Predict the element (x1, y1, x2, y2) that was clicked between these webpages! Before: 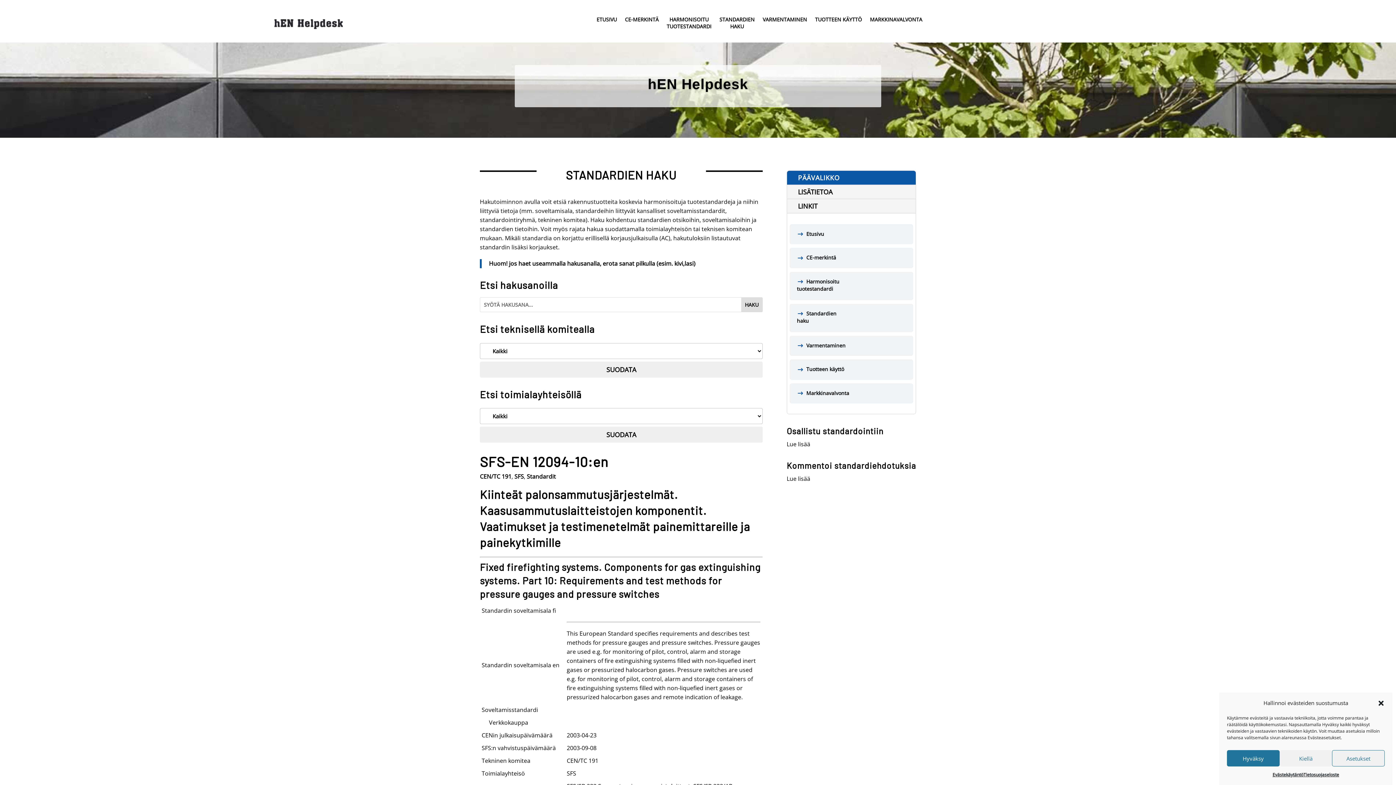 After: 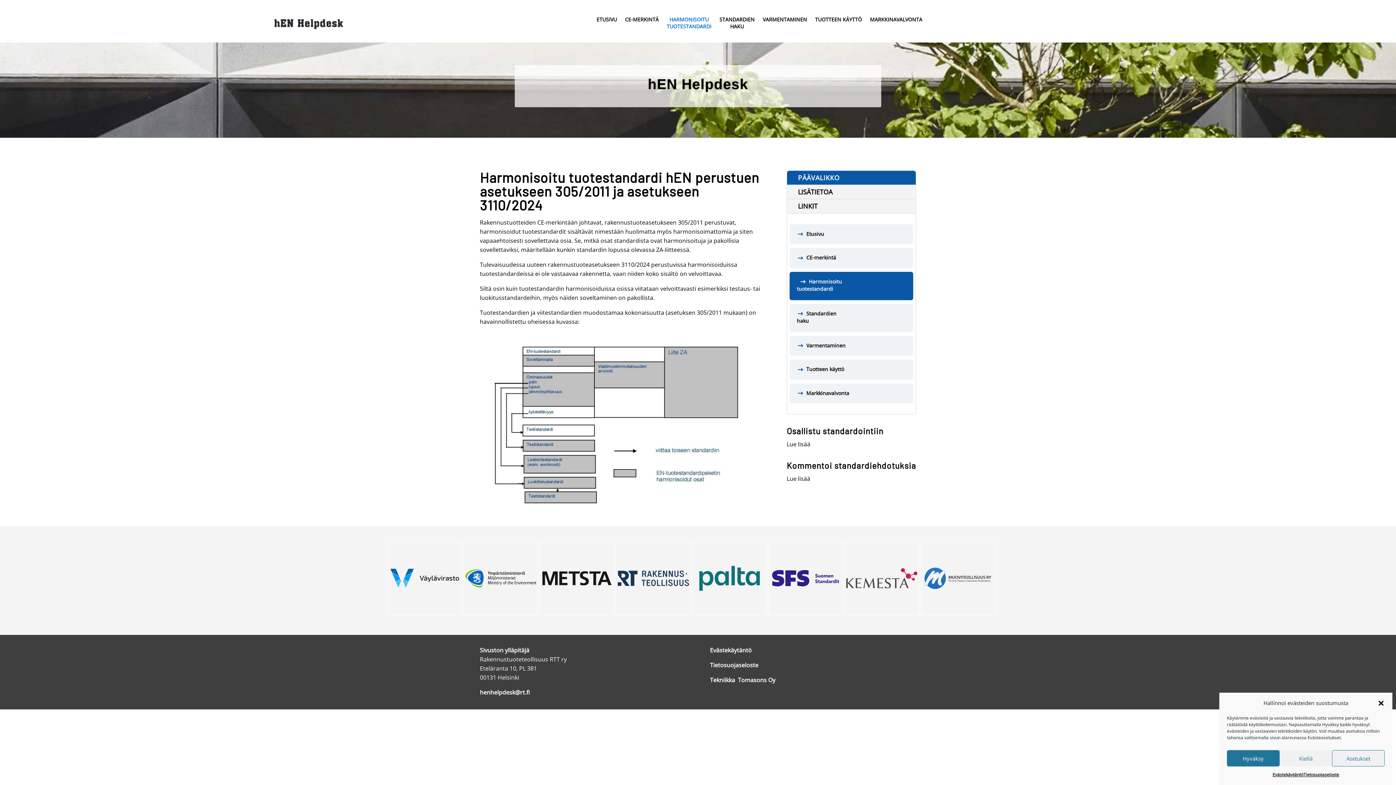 Action: label: HARMONISOITU
TUOTESTANDARDI bbox: (666, 5, 711, 41)